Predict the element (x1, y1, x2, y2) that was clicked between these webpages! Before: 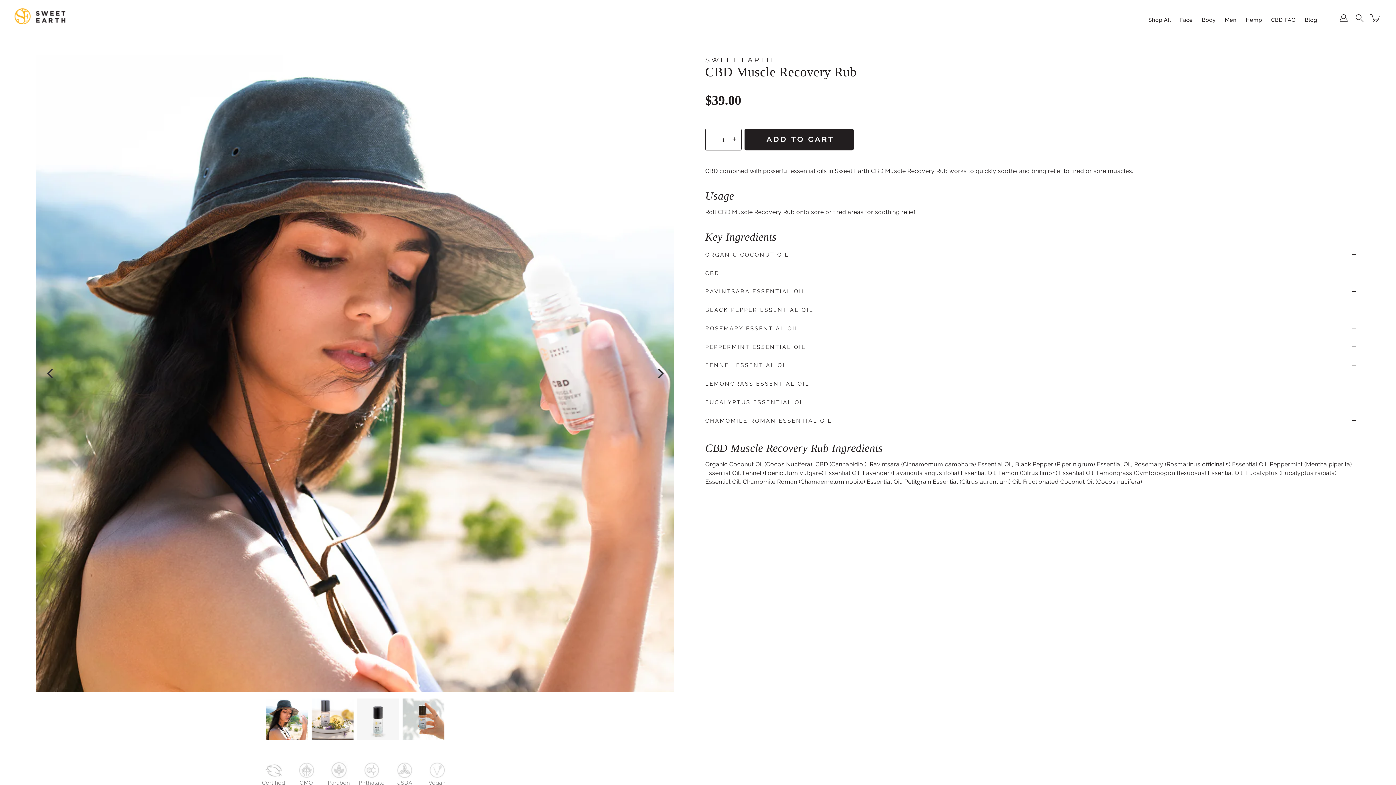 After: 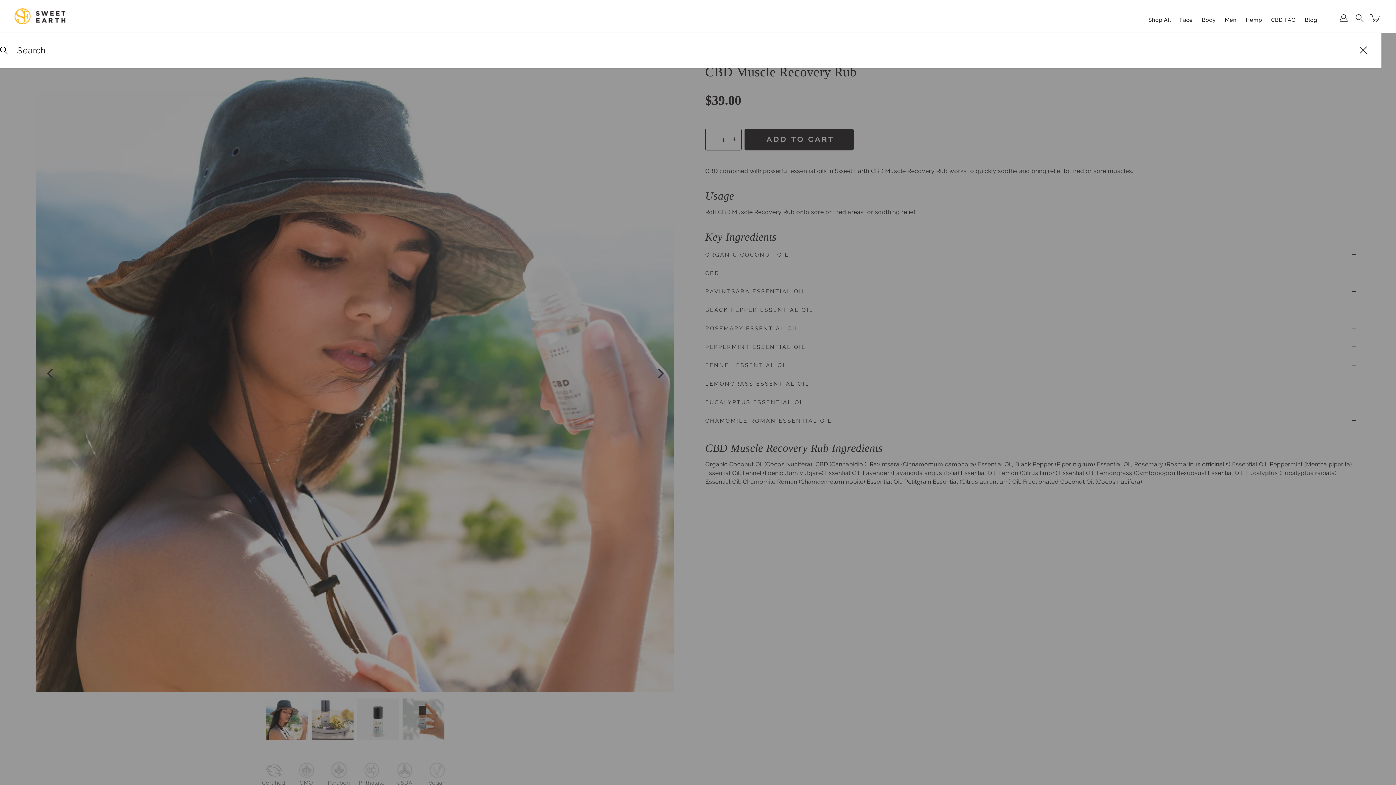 Action: bbox: (1354, 12, 1365, 24)